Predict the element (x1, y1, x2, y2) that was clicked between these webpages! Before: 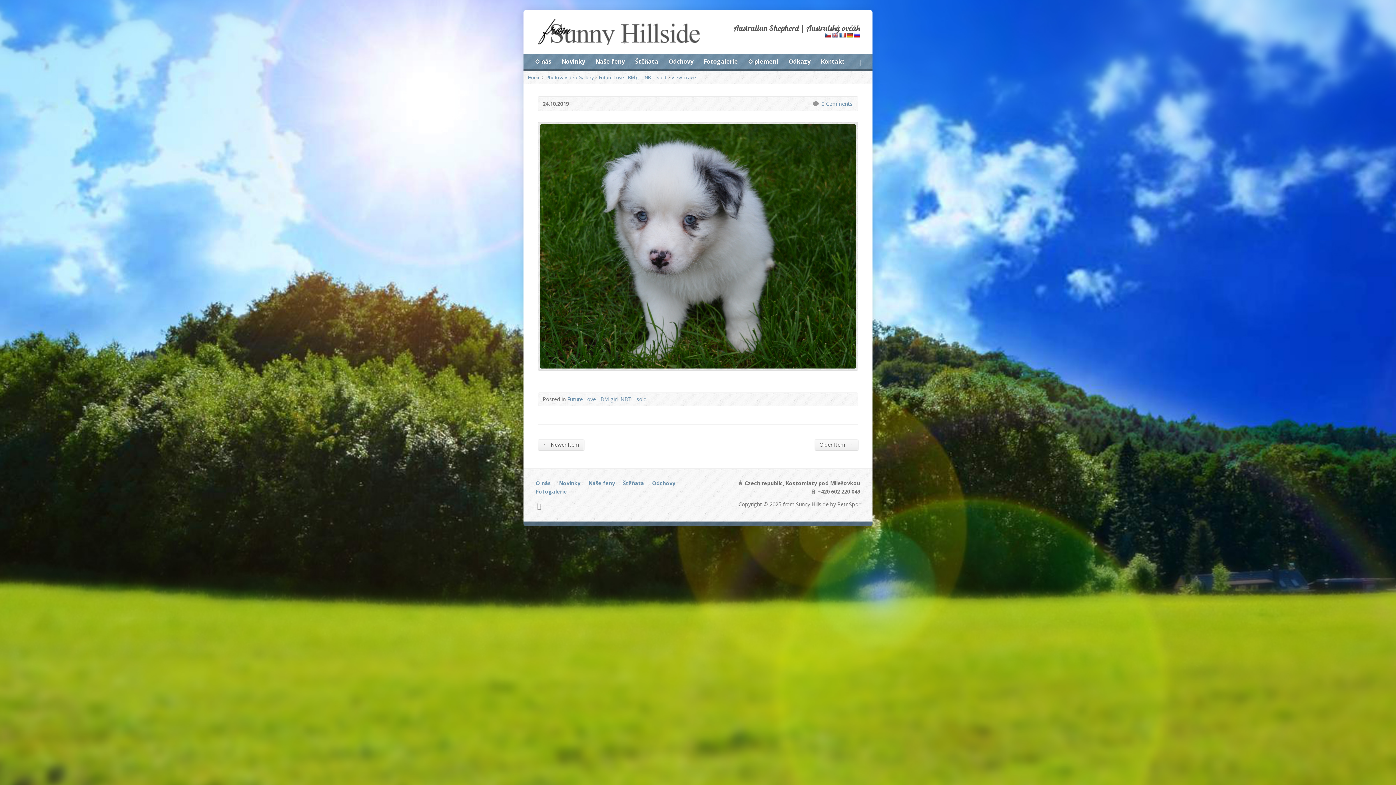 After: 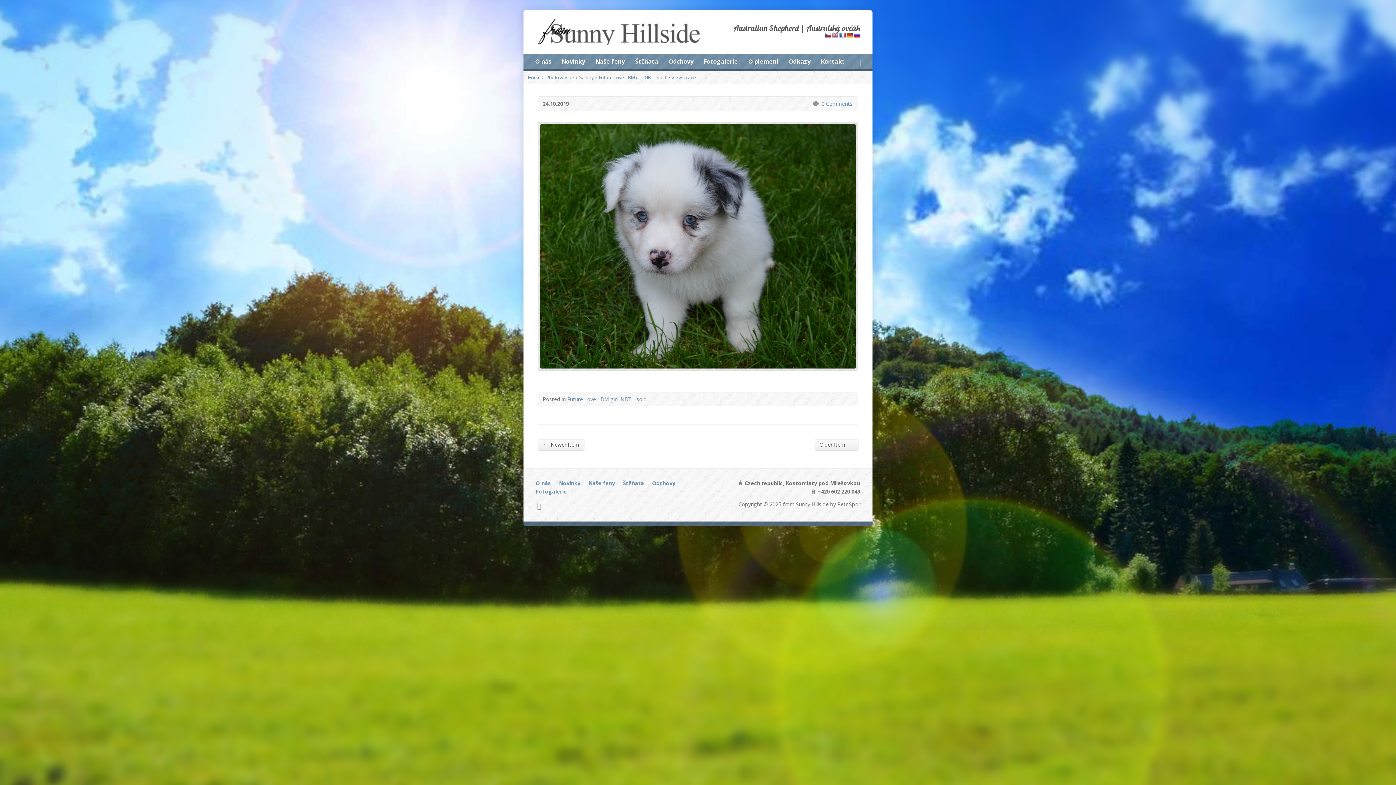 Action: bbox: (671, 74, 696, 80) label: View Image